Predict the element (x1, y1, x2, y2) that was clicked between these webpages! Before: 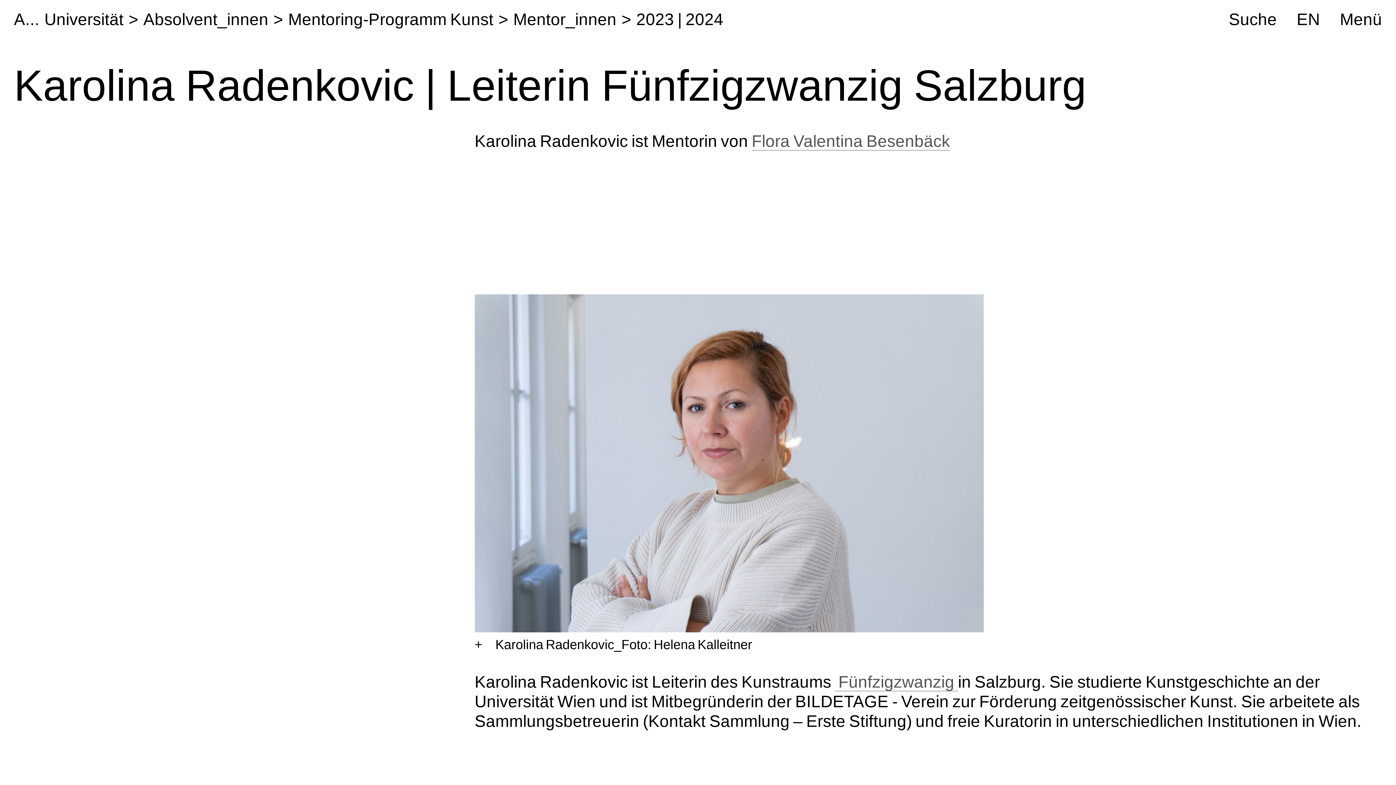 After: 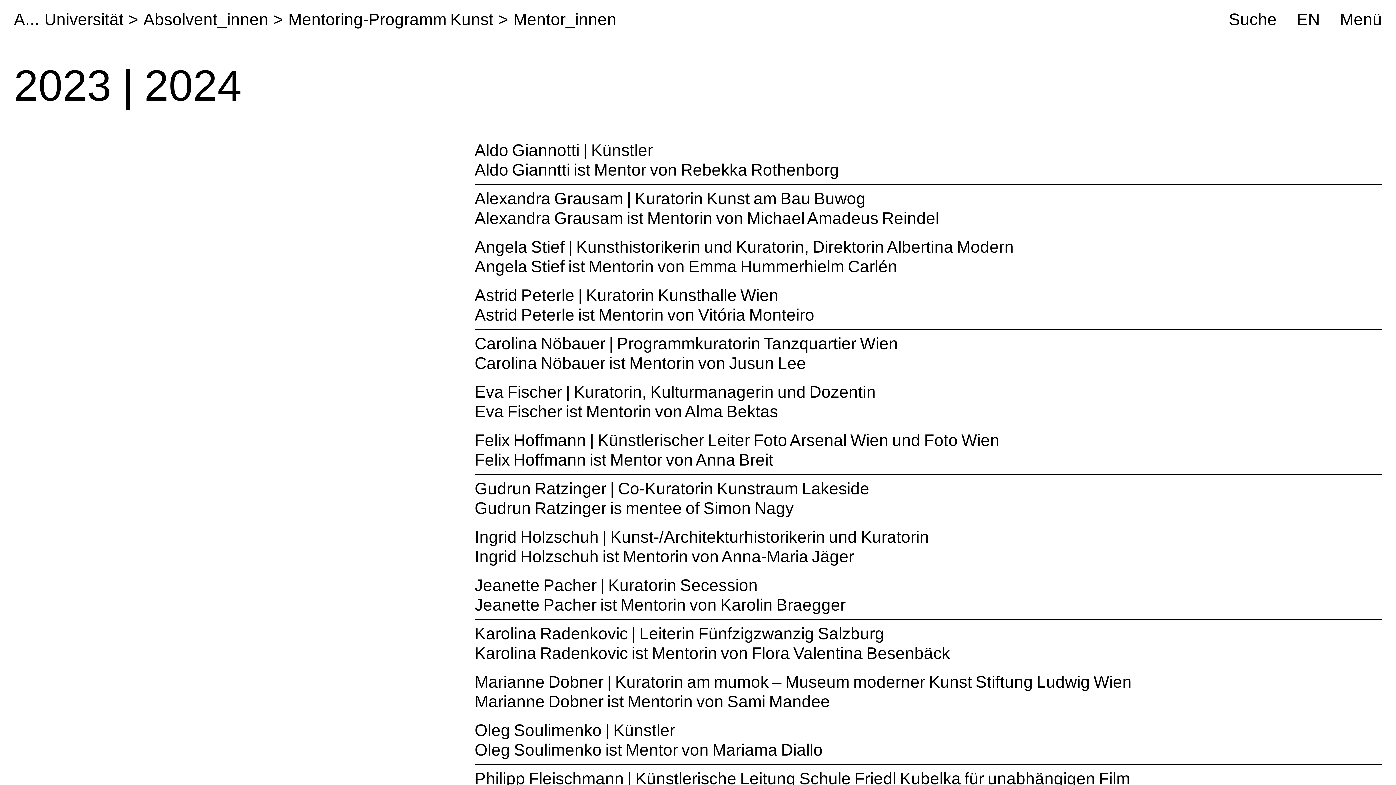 Action: bbox: (636, 10, 723, 28) label: 2023 | 2024